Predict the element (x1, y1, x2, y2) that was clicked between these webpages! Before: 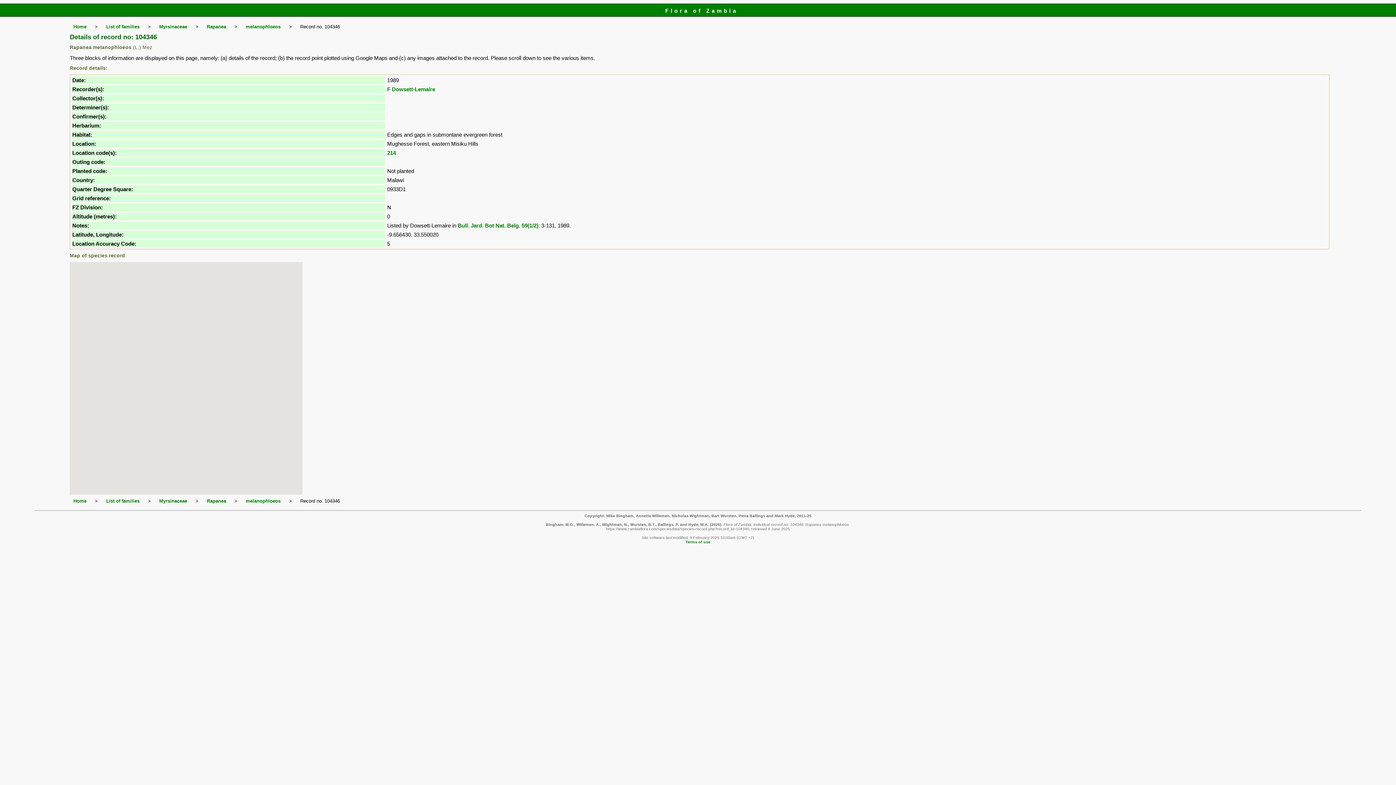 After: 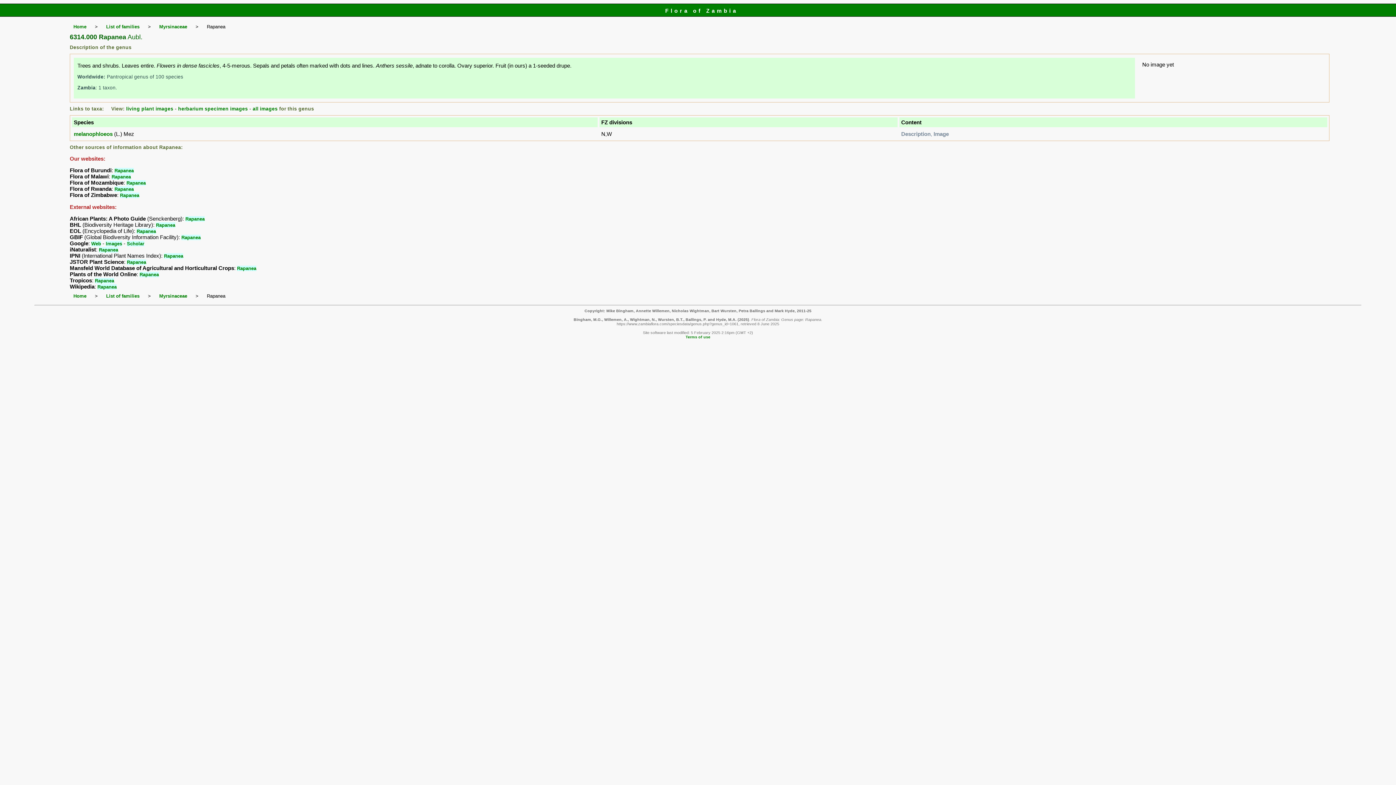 Action: bbox: (206, 498, 226, 504) label: Rapanea